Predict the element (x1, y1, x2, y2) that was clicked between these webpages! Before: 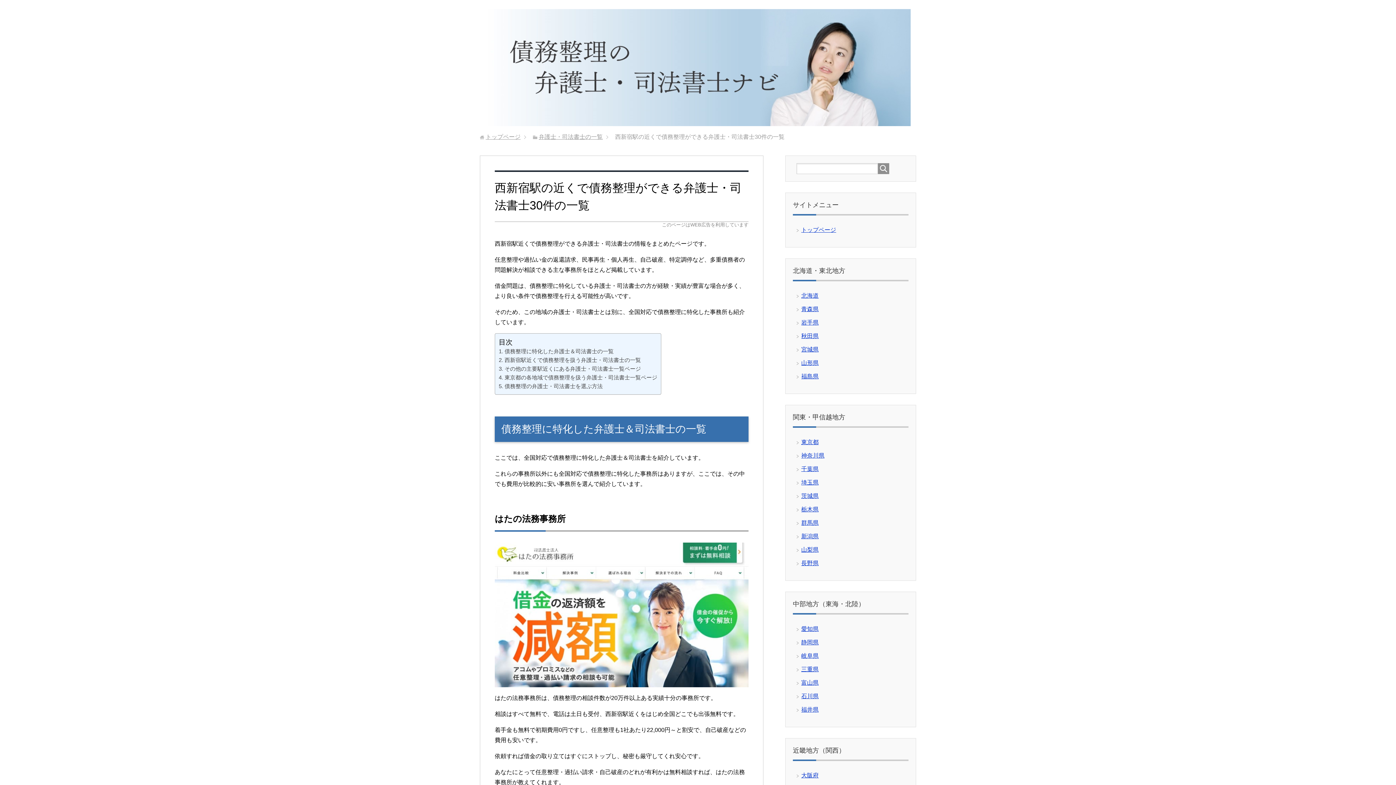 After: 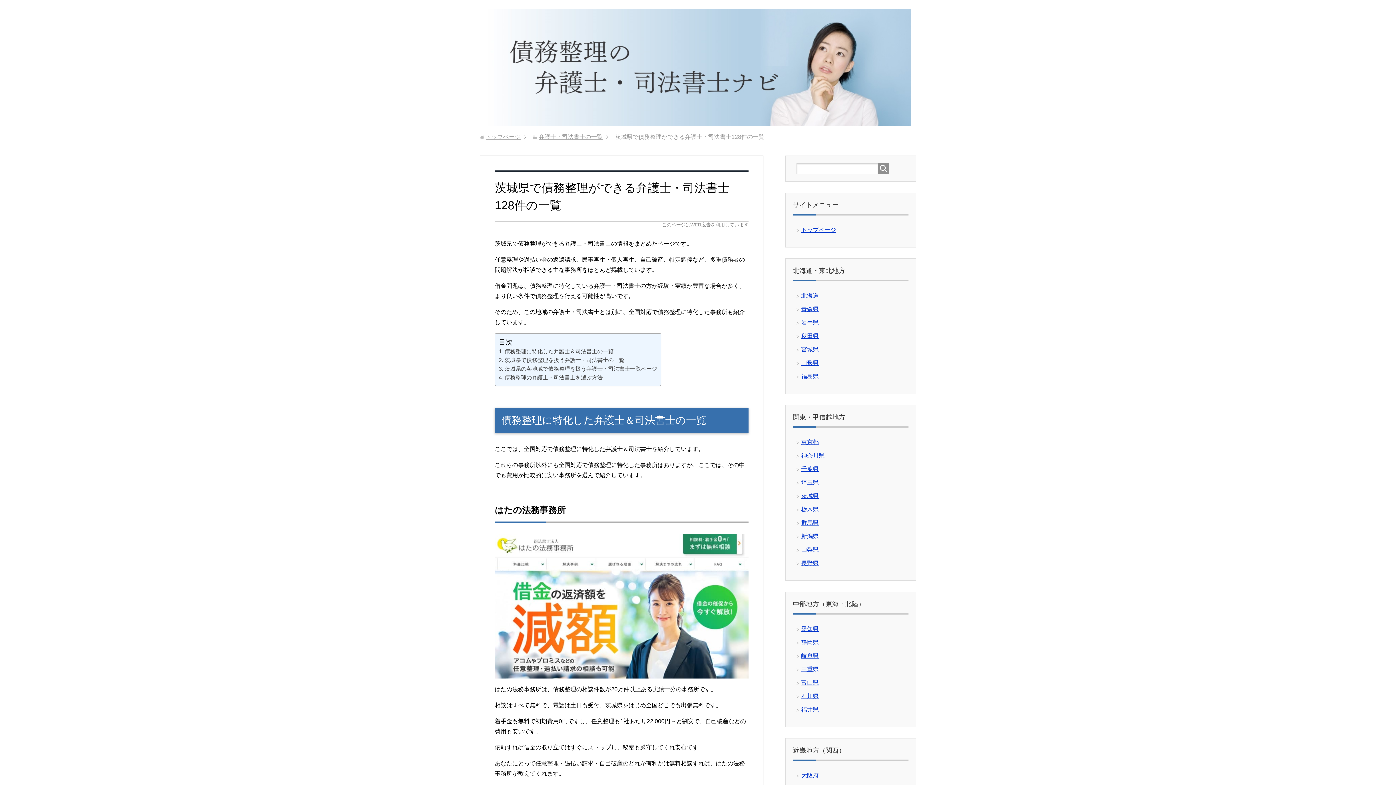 Action: bbox: (801, 493, 818, 499) label: 茨城県